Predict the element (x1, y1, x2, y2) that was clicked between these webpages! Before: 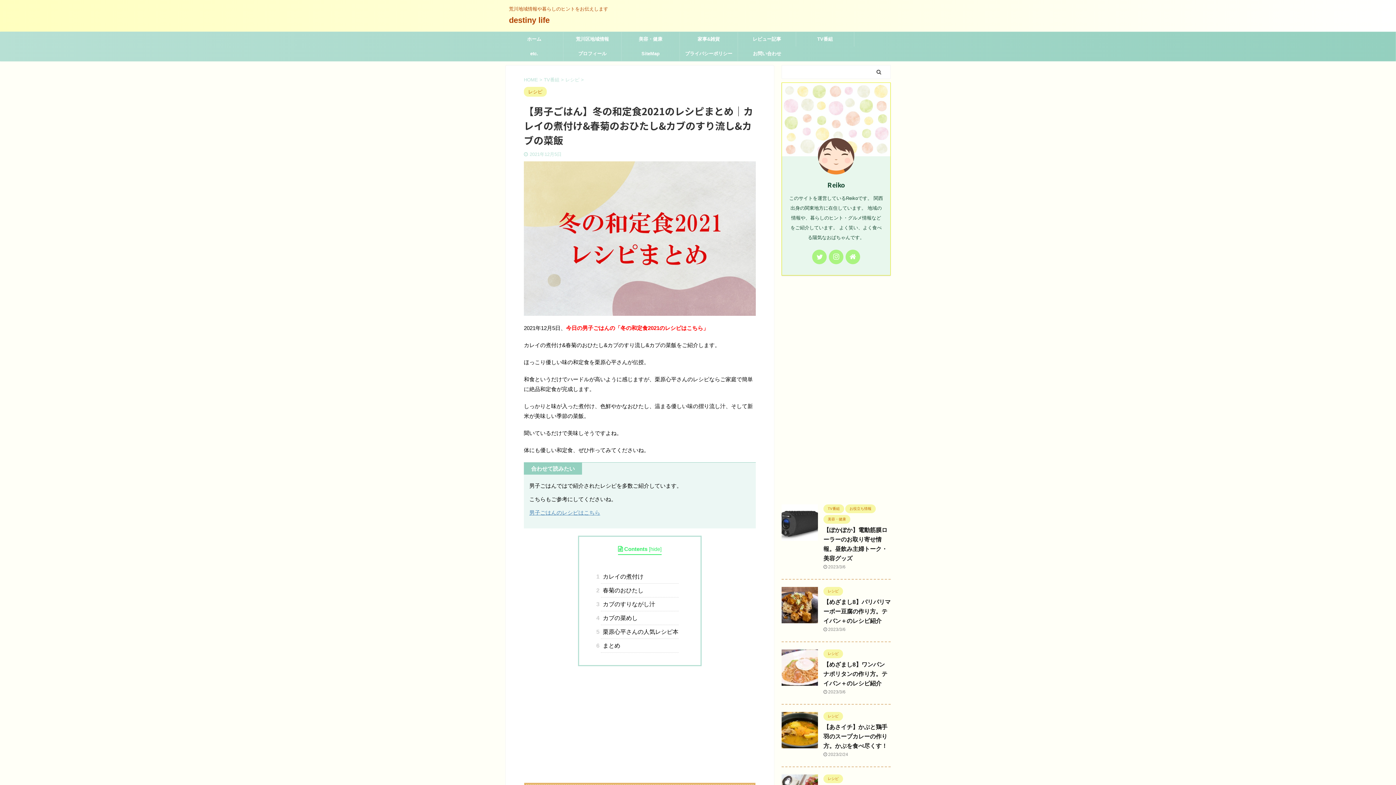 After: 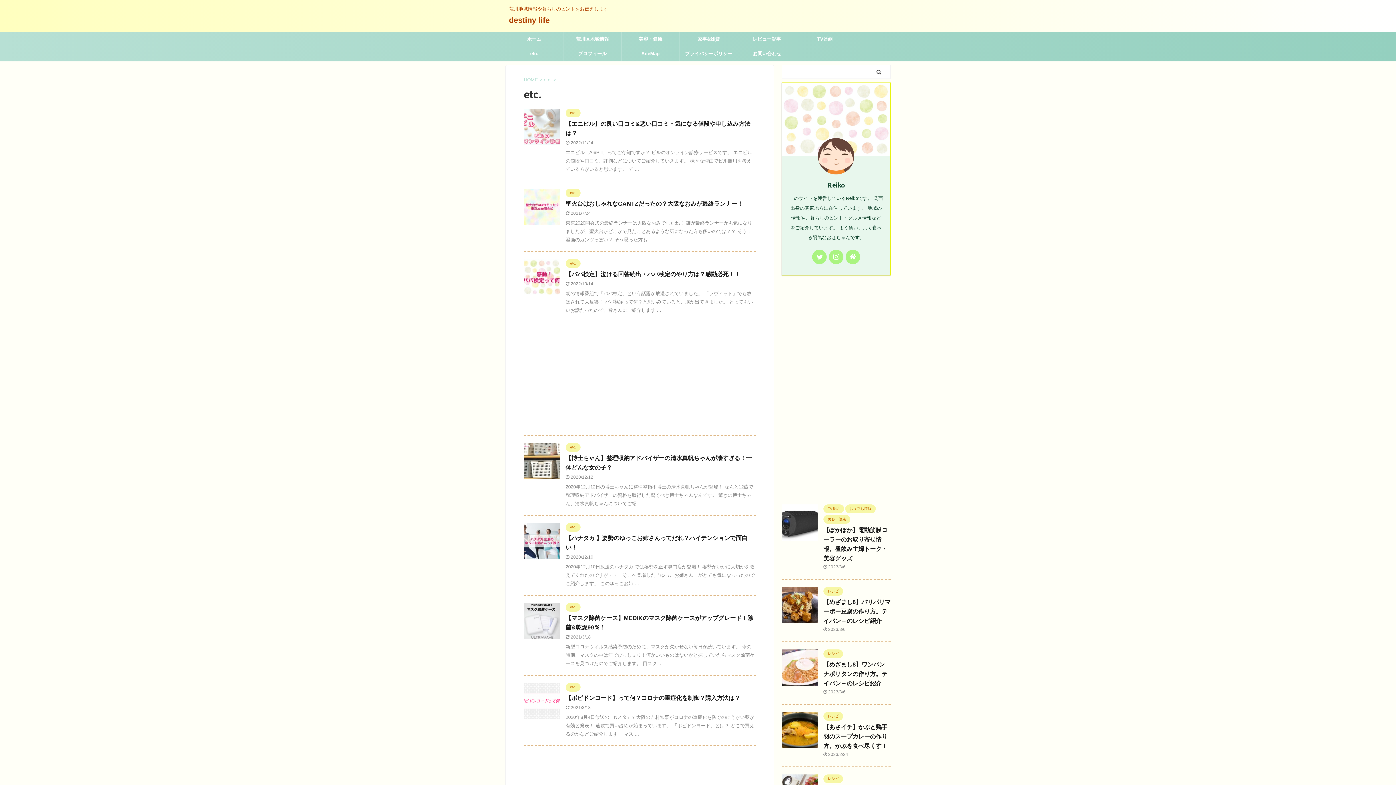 Action: bbox: (505, 46, 563, 61) label: etc.